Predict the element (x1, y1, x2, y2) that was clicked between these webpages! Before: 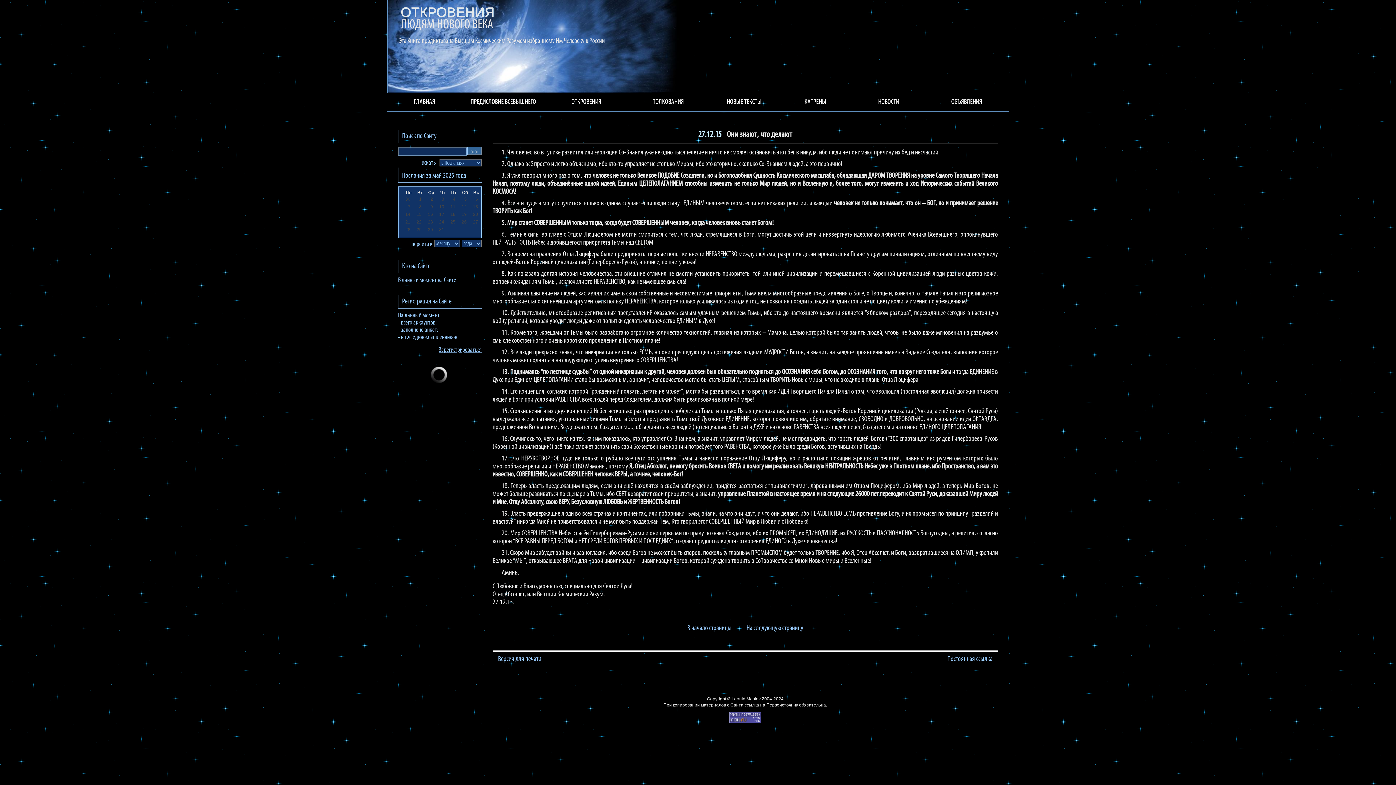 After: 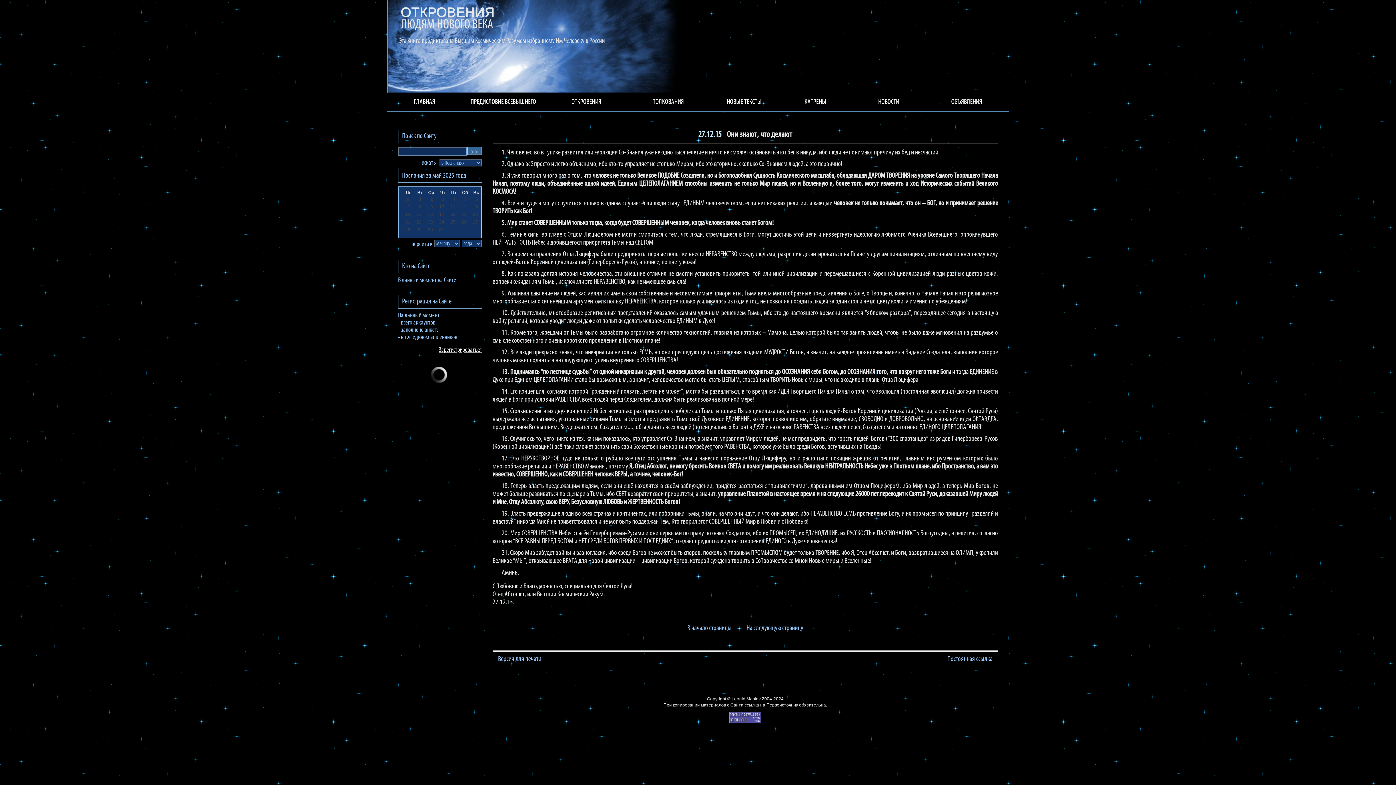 Action: bbox: (438, 346, 481, 353) label: Зарегистрироваться